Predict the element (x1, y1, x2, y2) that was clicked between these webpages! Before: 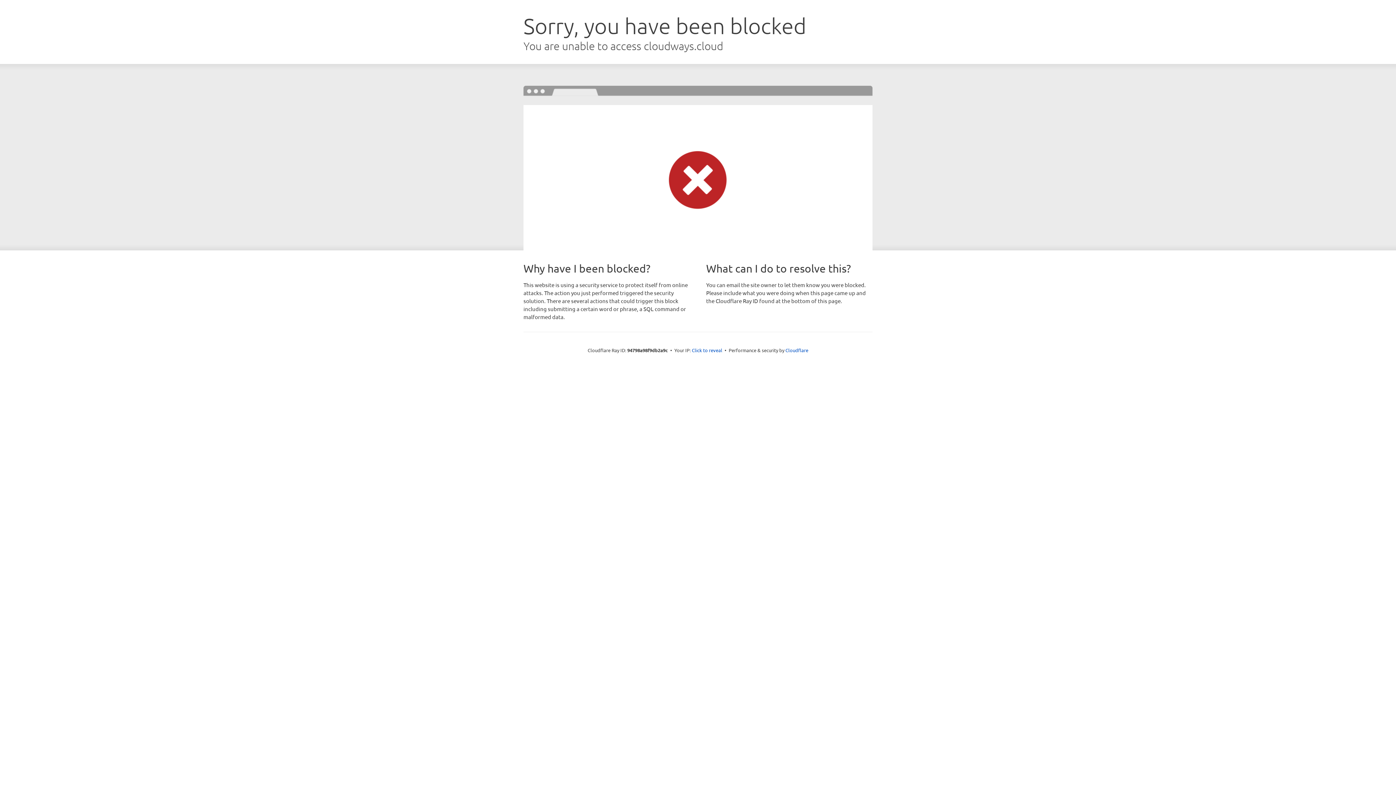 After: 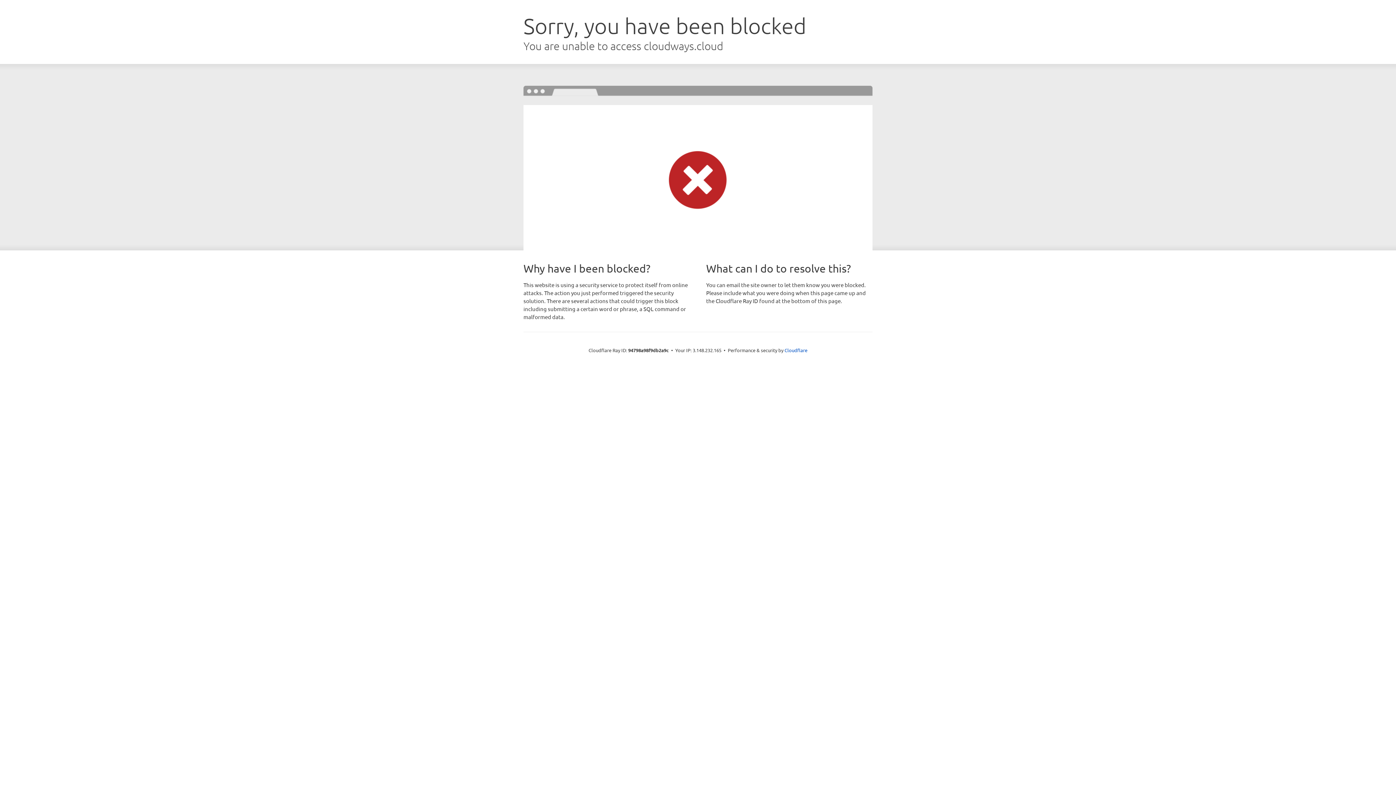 Action: bbox: (692, 346, 722, 353) label: Click to reveal